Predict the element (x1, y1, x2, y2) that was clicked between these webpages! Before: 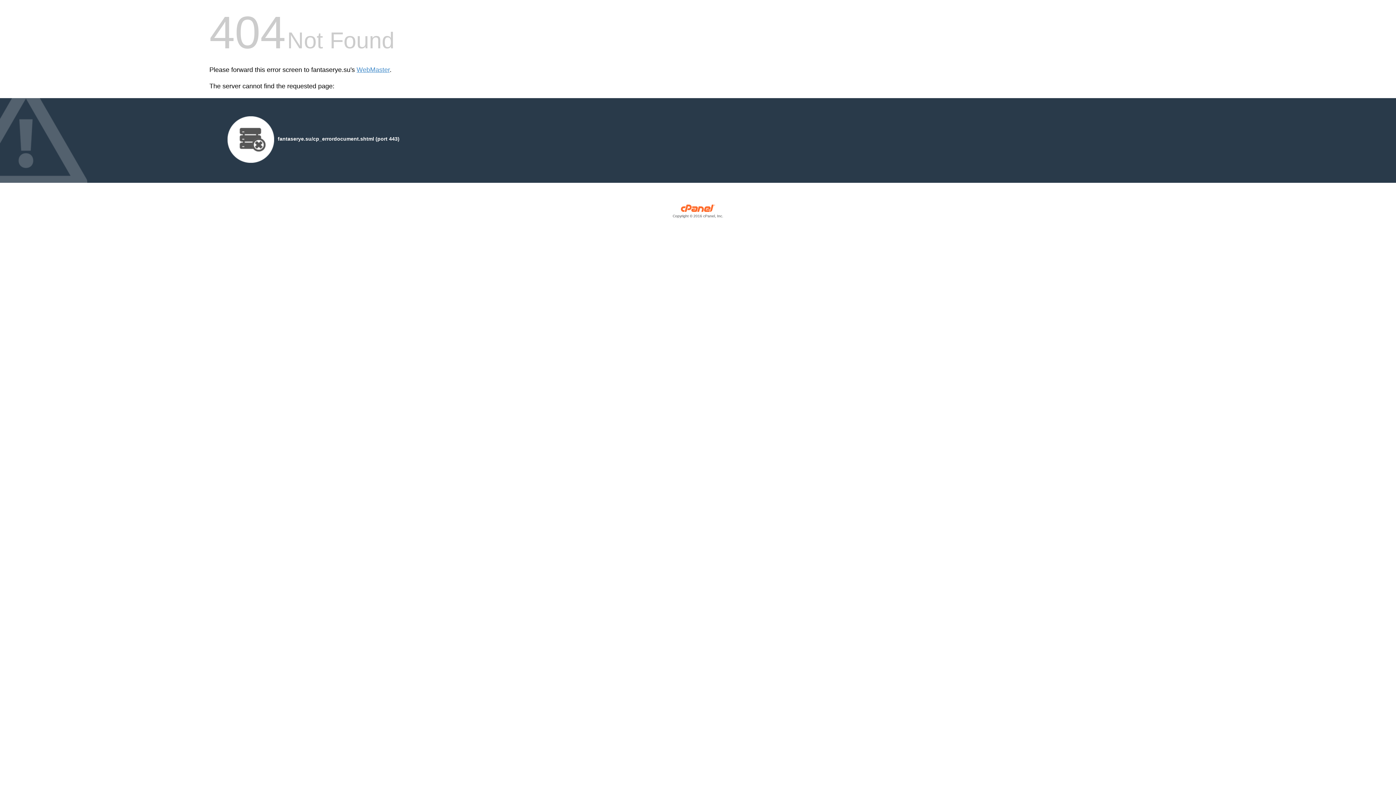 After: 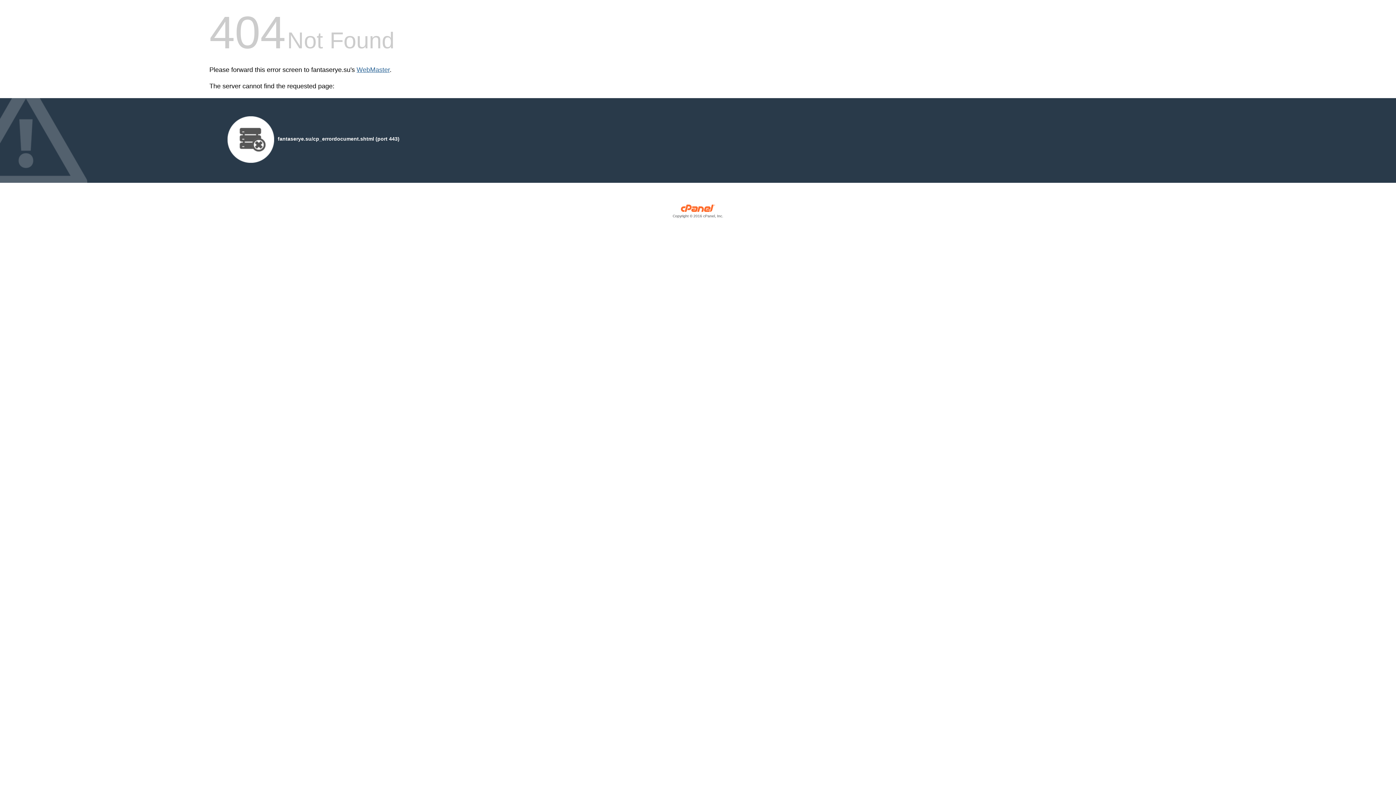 Action: label: WebMaster bbox: (356, 66, 389, 73)